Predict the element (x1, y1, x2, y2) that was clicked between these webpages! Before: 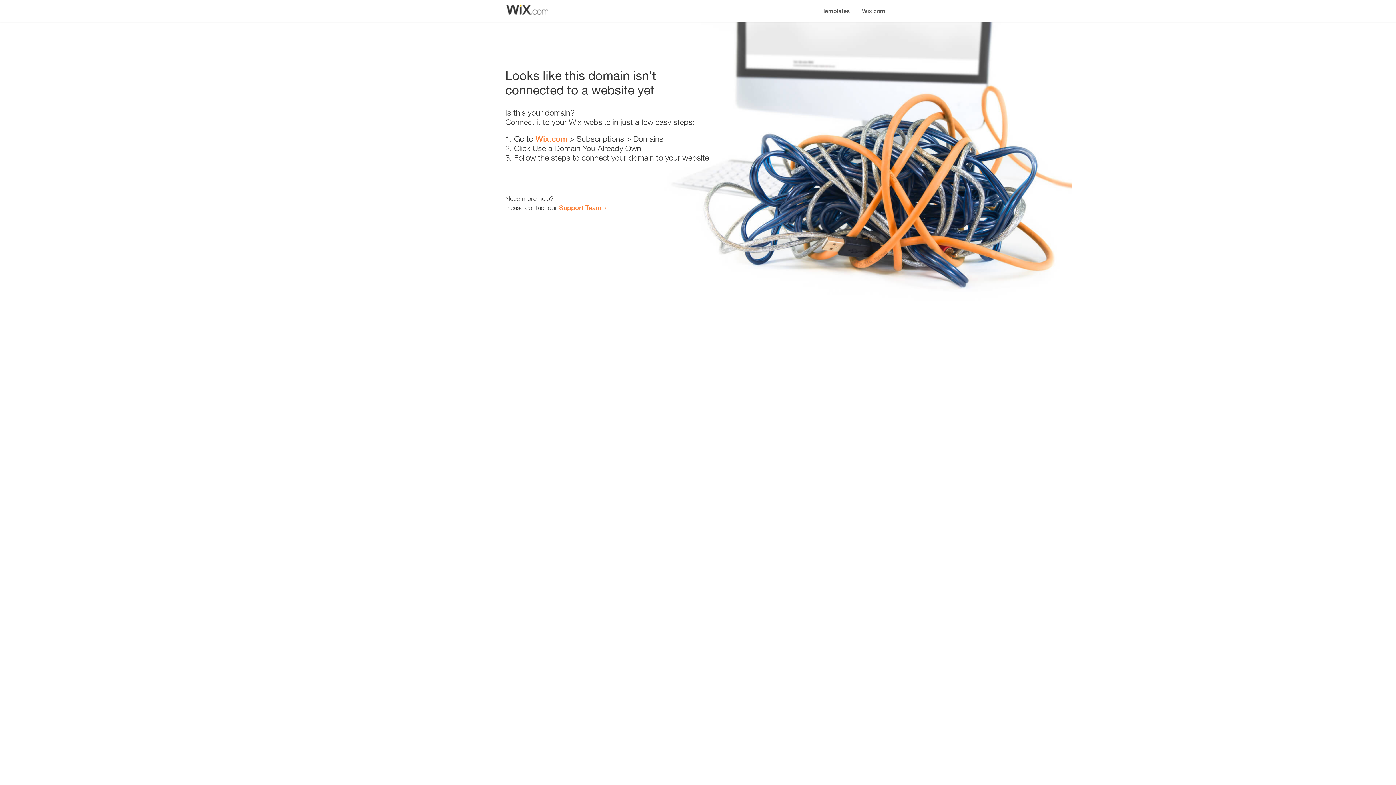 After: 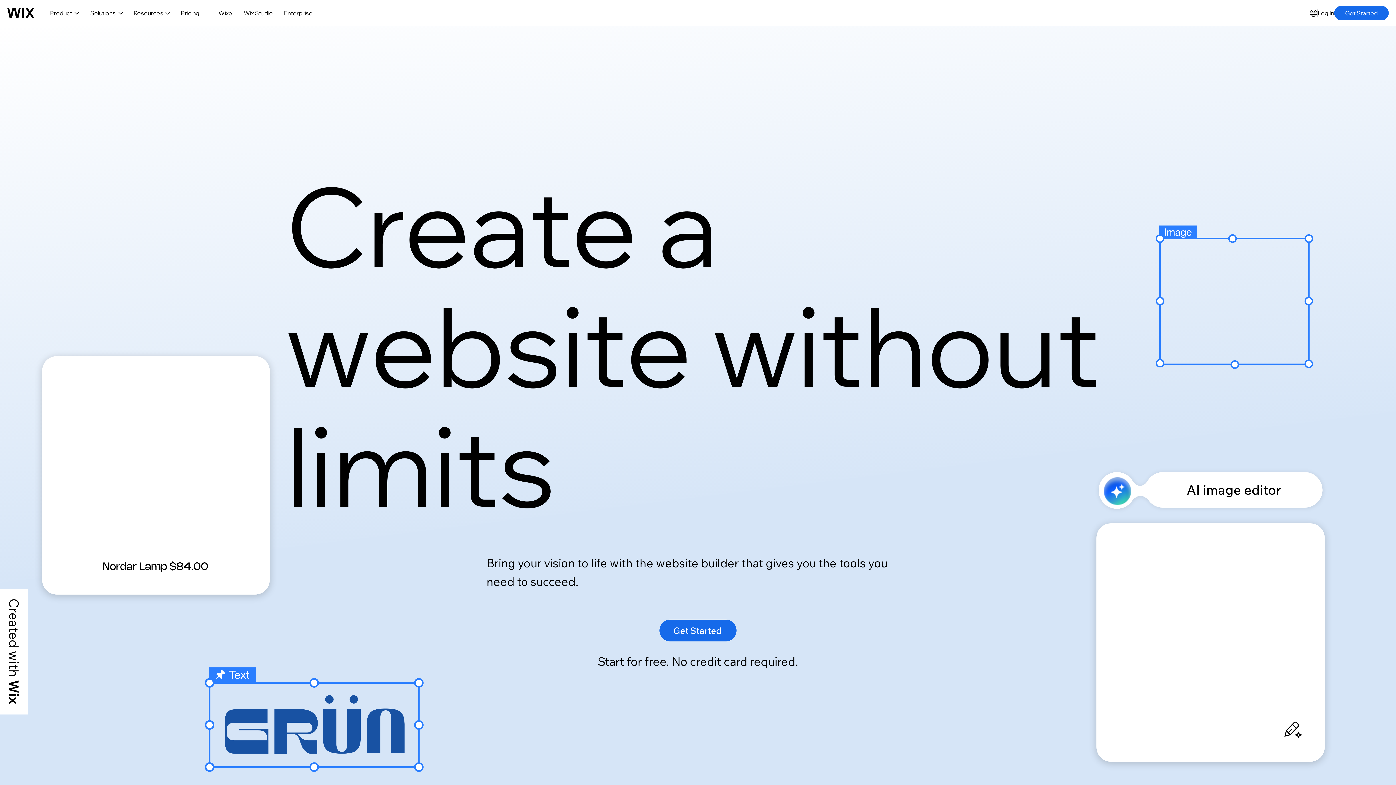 Action: bbox: (535, 134, 567, 143) label: Wix.com